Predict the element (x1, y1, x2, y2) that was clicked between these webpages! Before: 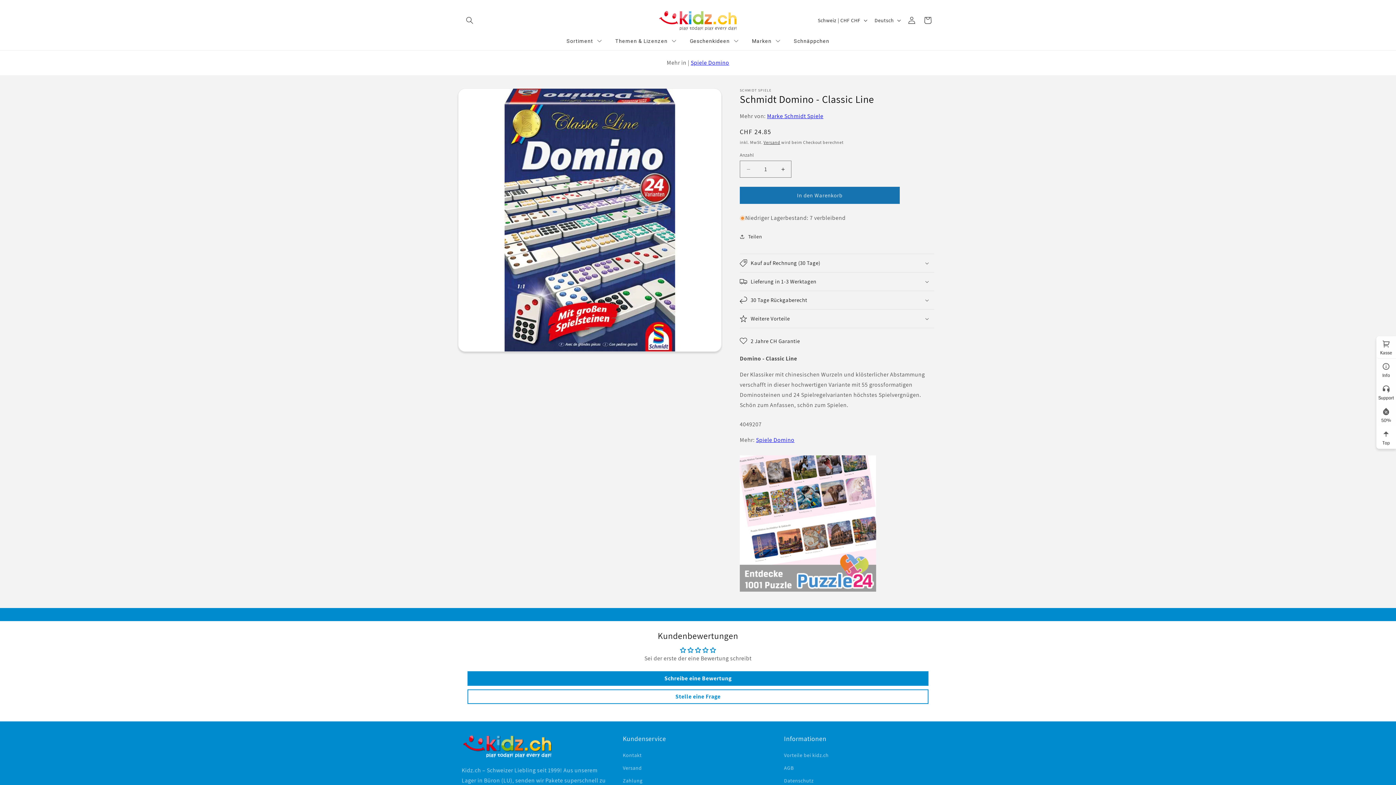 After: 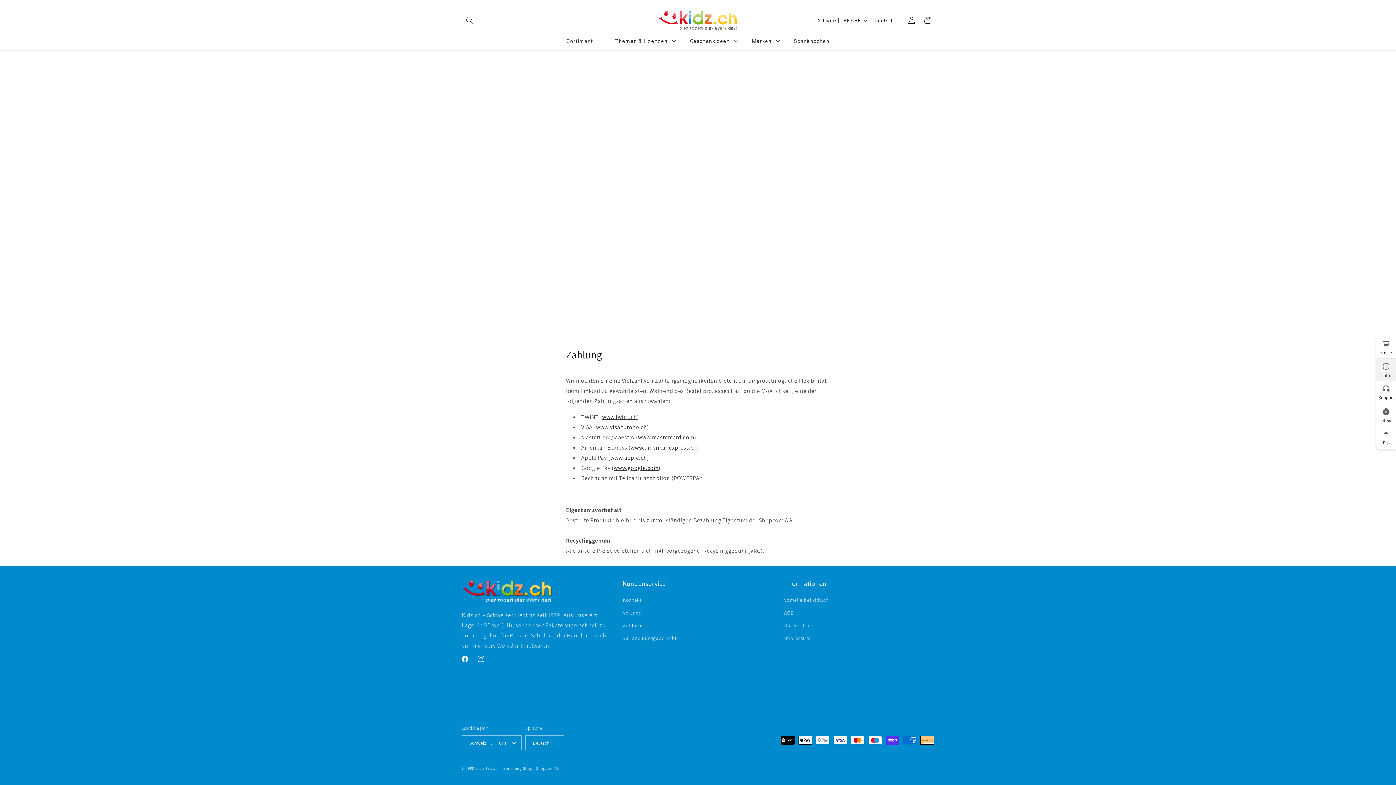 Action: label: Zahlung bbox: (623, 733, 642, 745)